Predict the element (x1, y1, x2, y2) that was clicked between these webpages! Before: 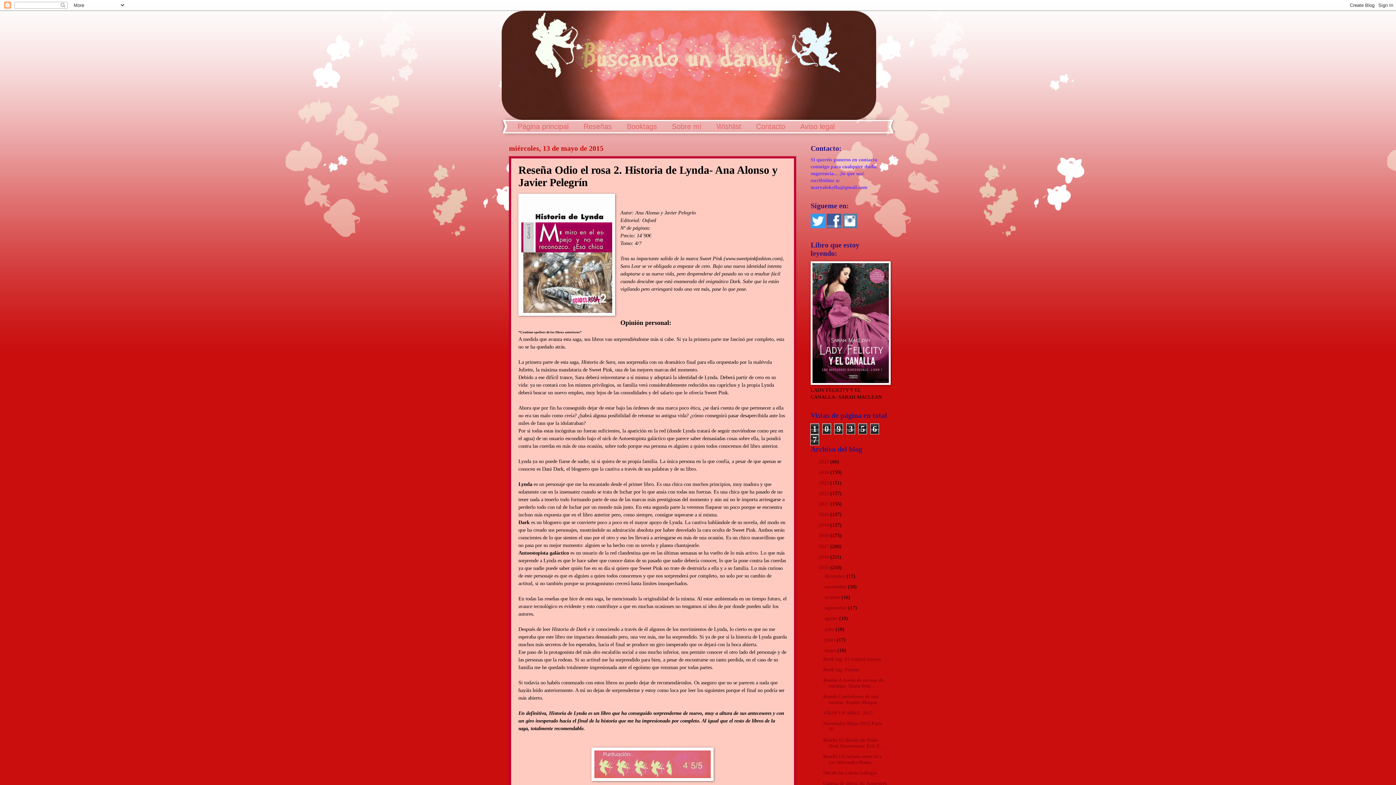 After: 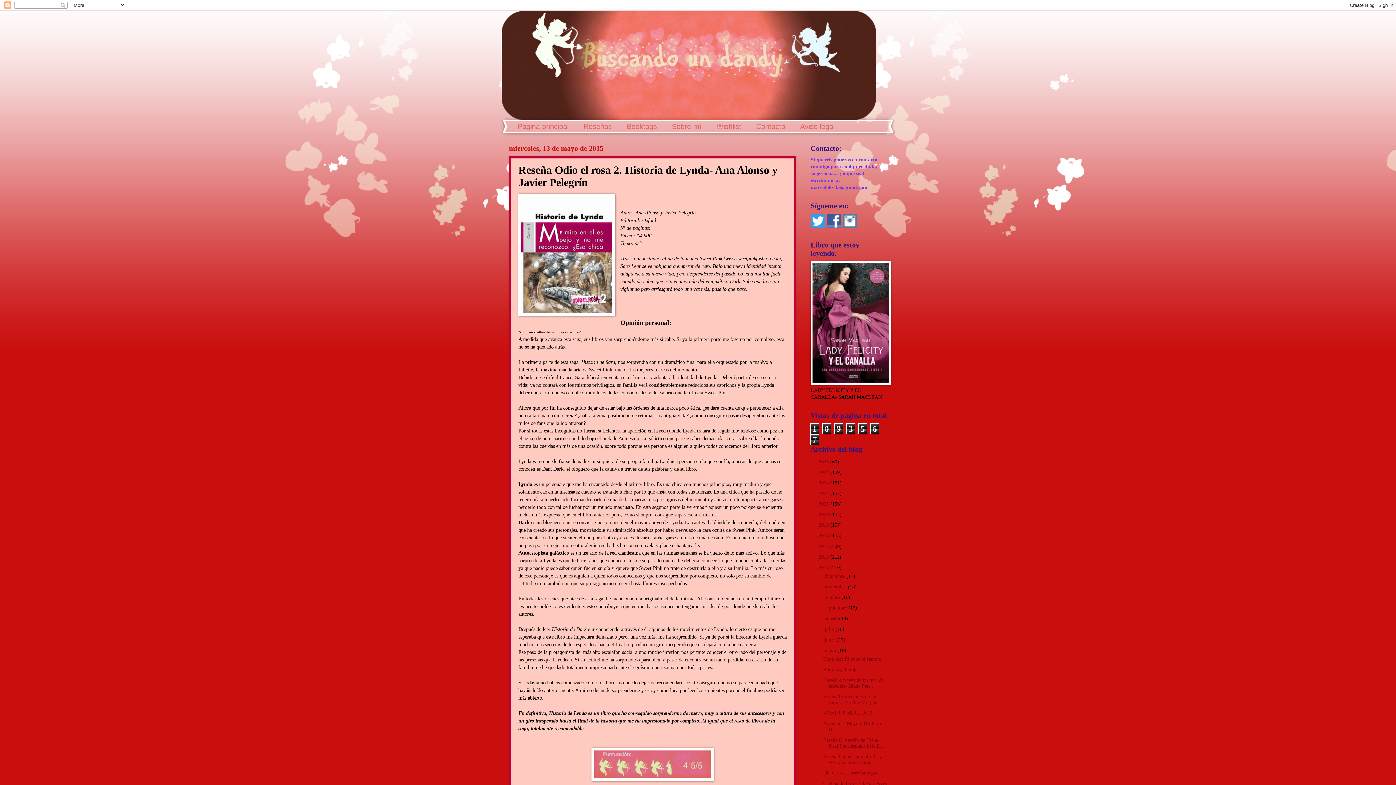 Action: bbox: (842, 224, 857, 229)